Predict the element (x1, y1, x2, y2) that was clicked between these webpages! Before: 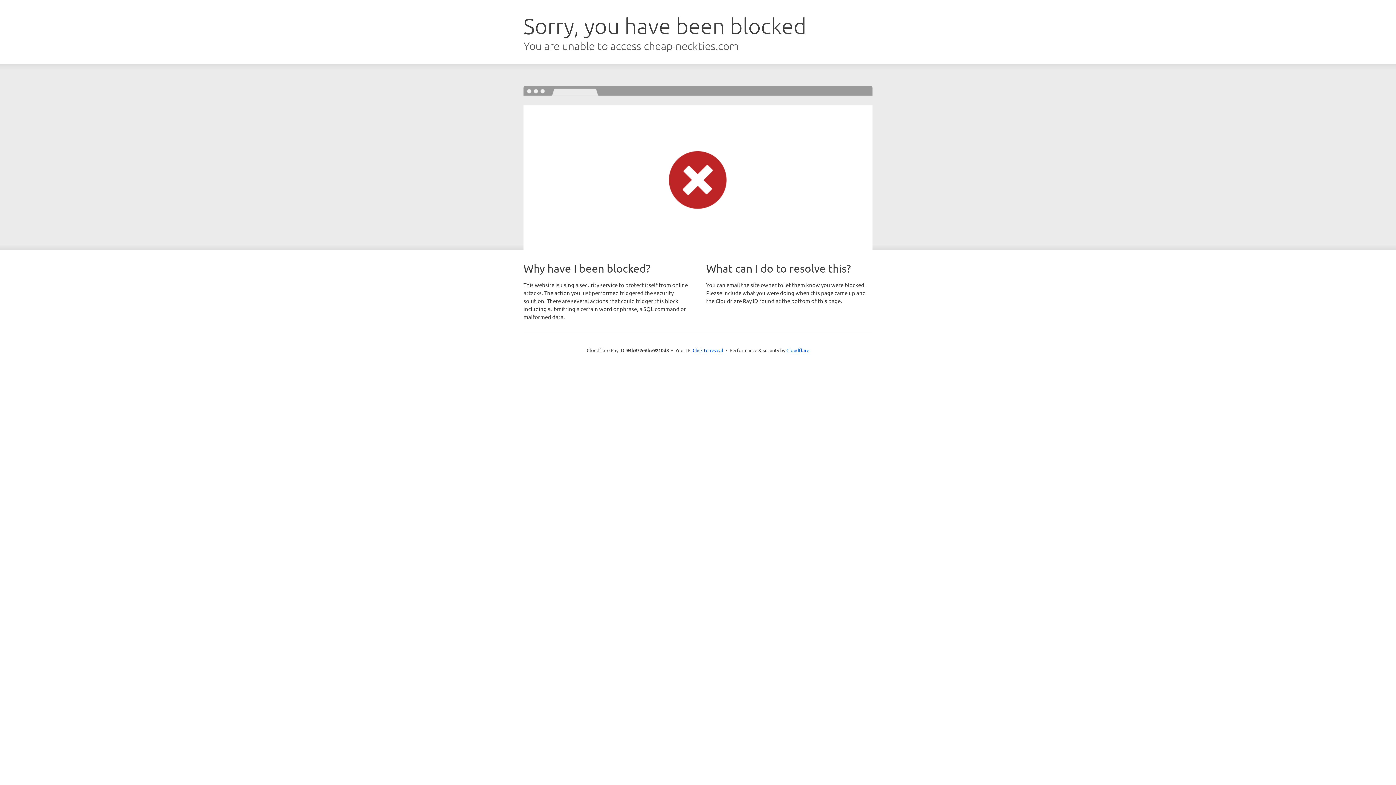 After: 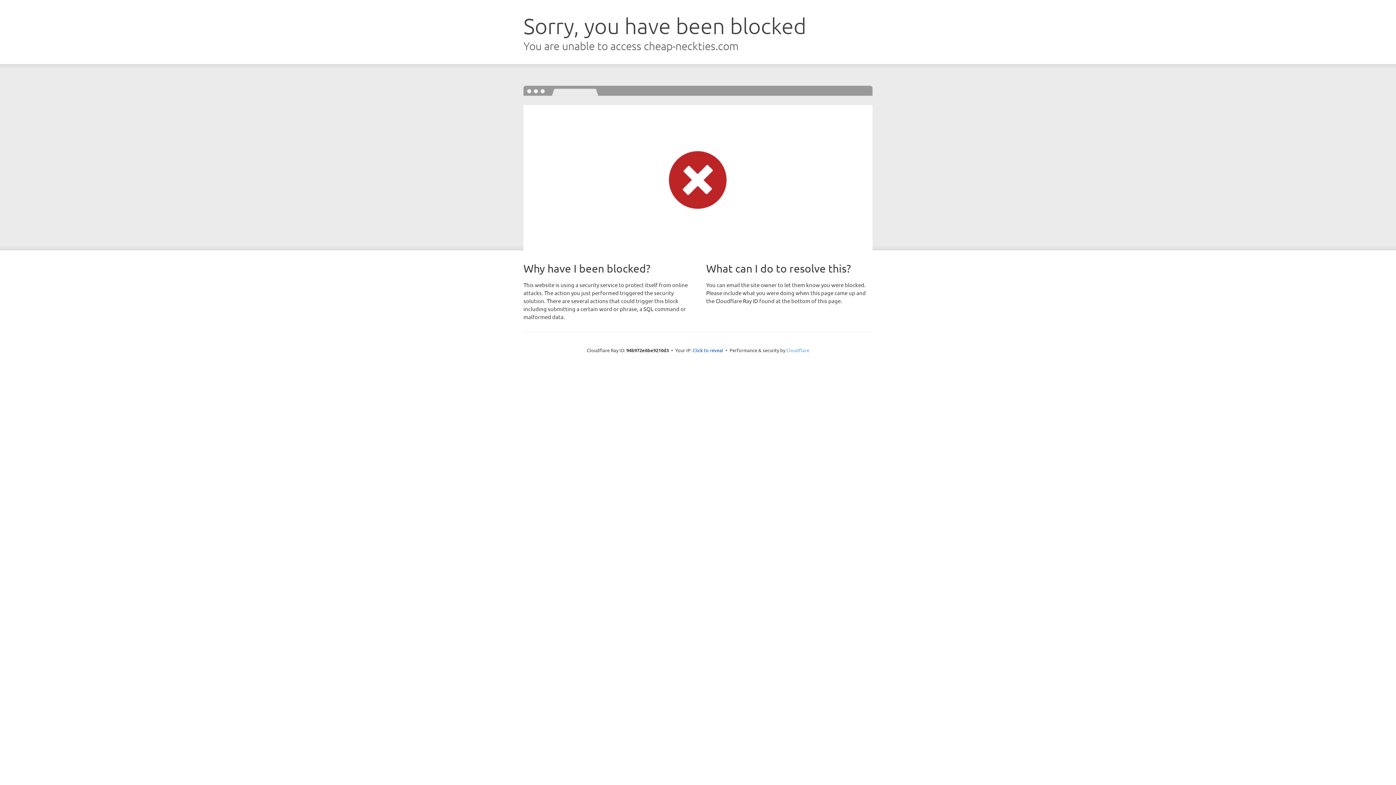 Action: label: Cloudflare bbox: (786, 347, 809, 353)